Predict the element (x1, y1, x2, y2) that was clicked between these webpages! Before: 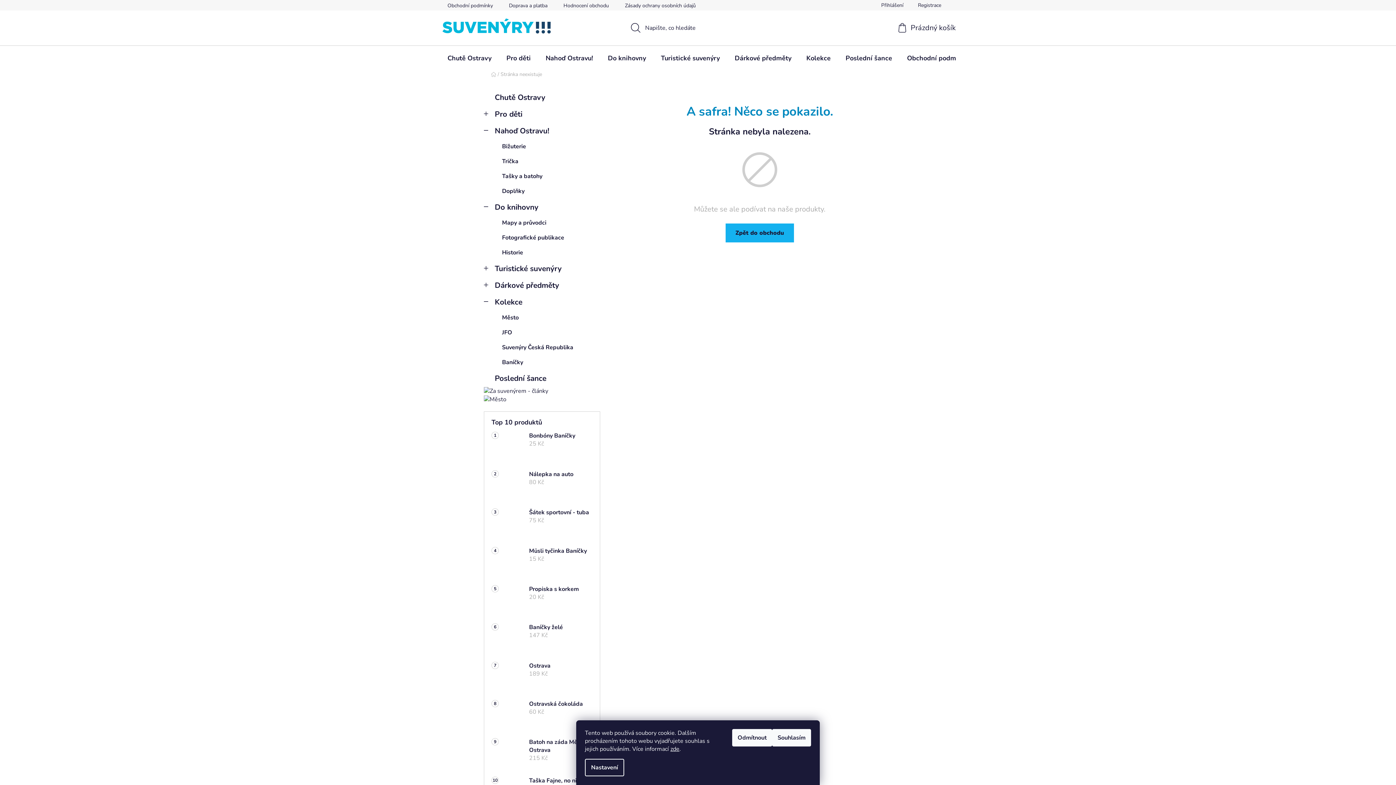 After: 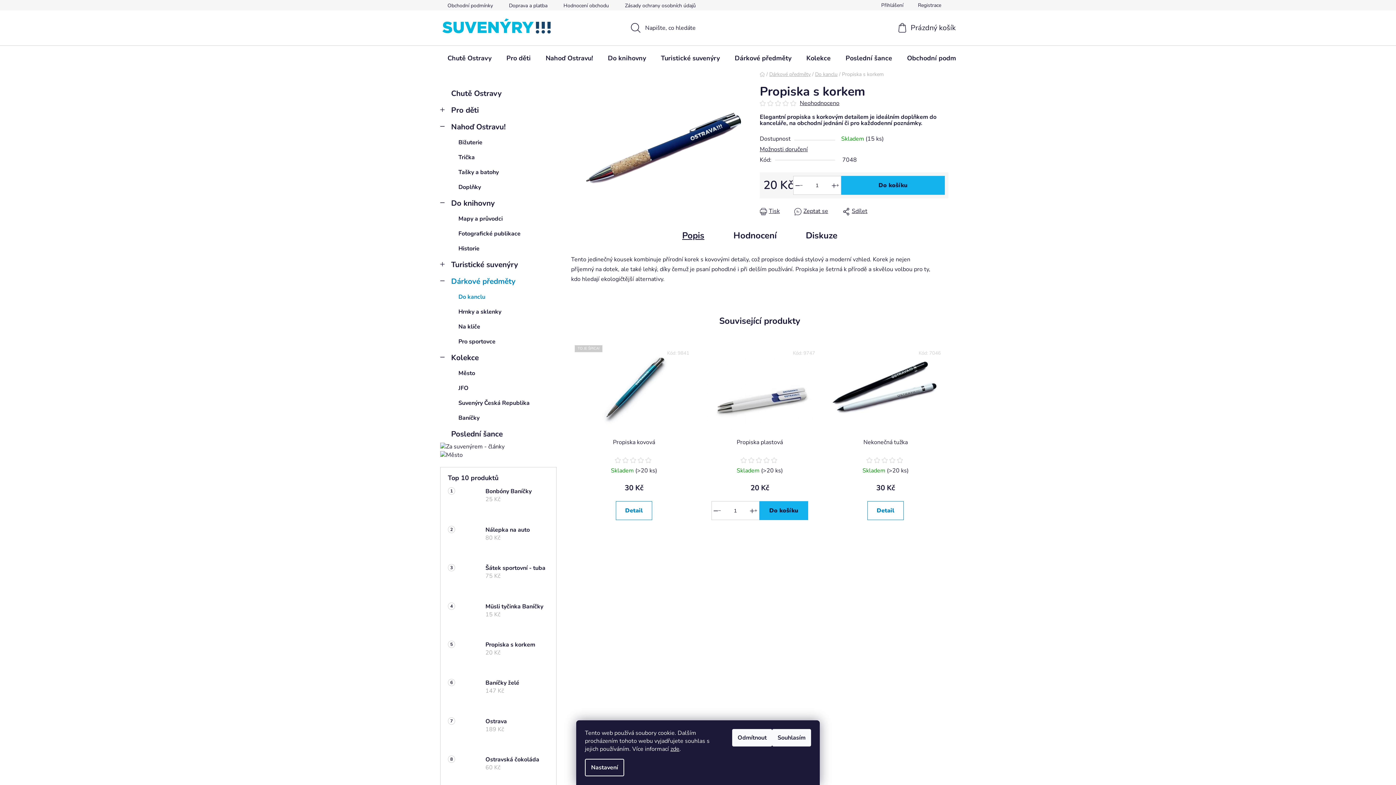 Action: bbox: (491, 585, 521, 615)